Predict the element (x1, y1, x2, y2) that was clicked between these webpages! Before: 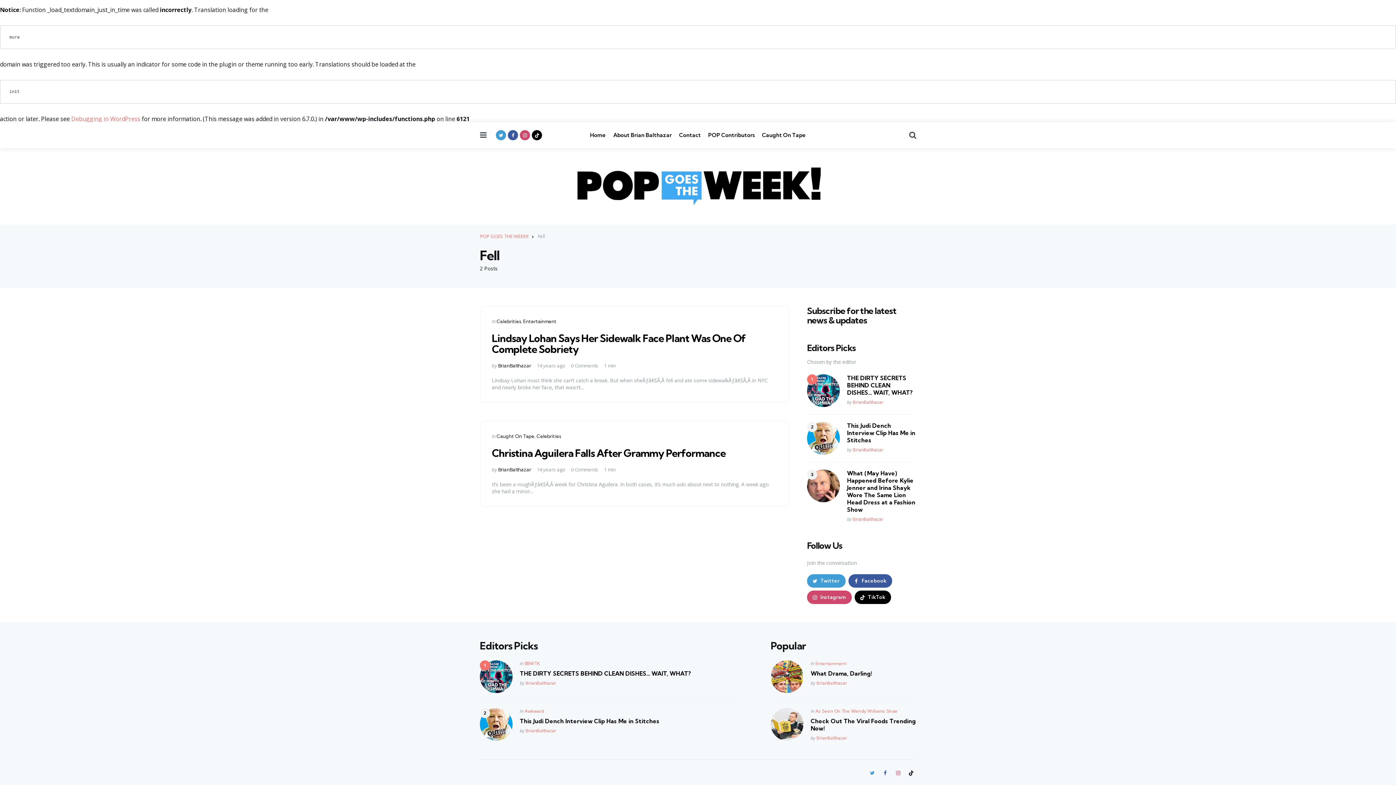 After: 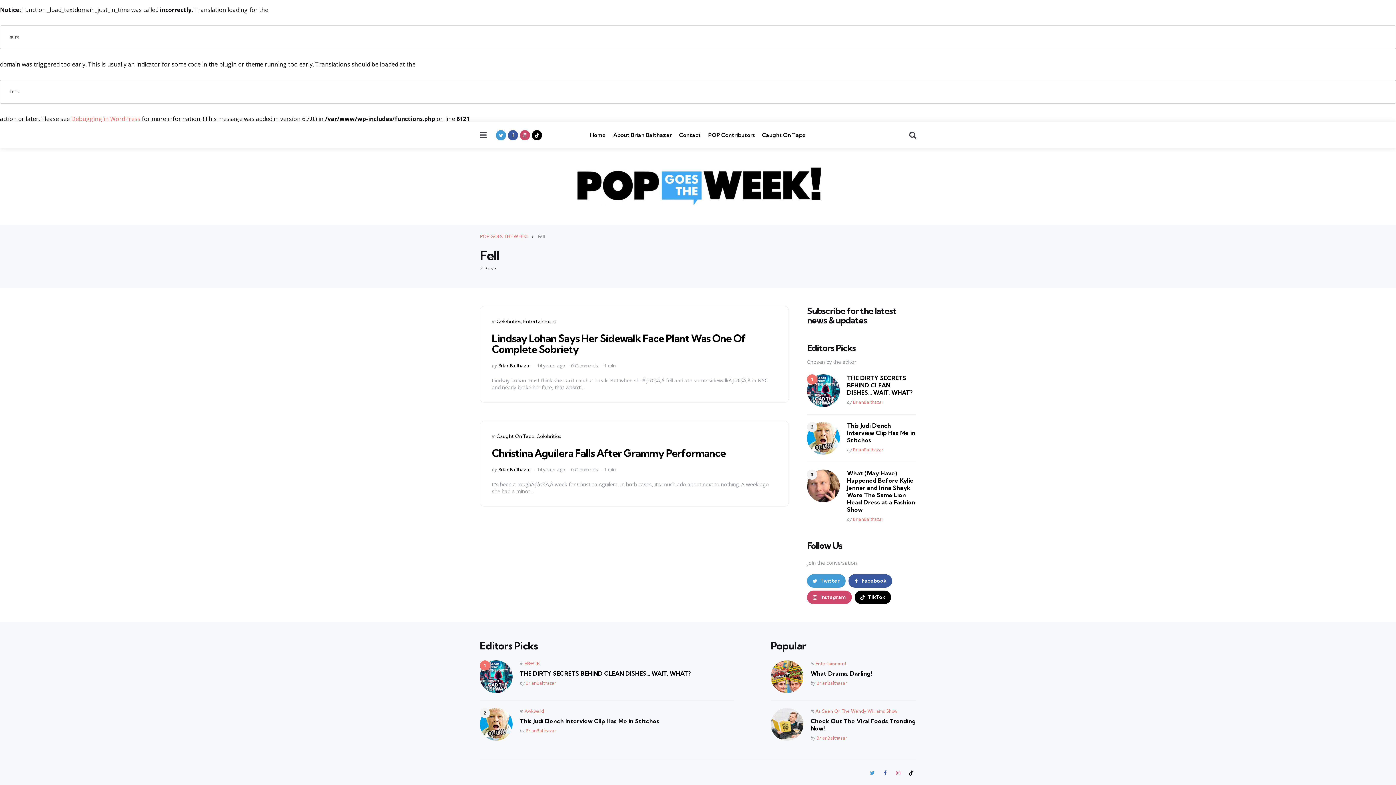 Action: bbox: (906, 769, 916, 777)